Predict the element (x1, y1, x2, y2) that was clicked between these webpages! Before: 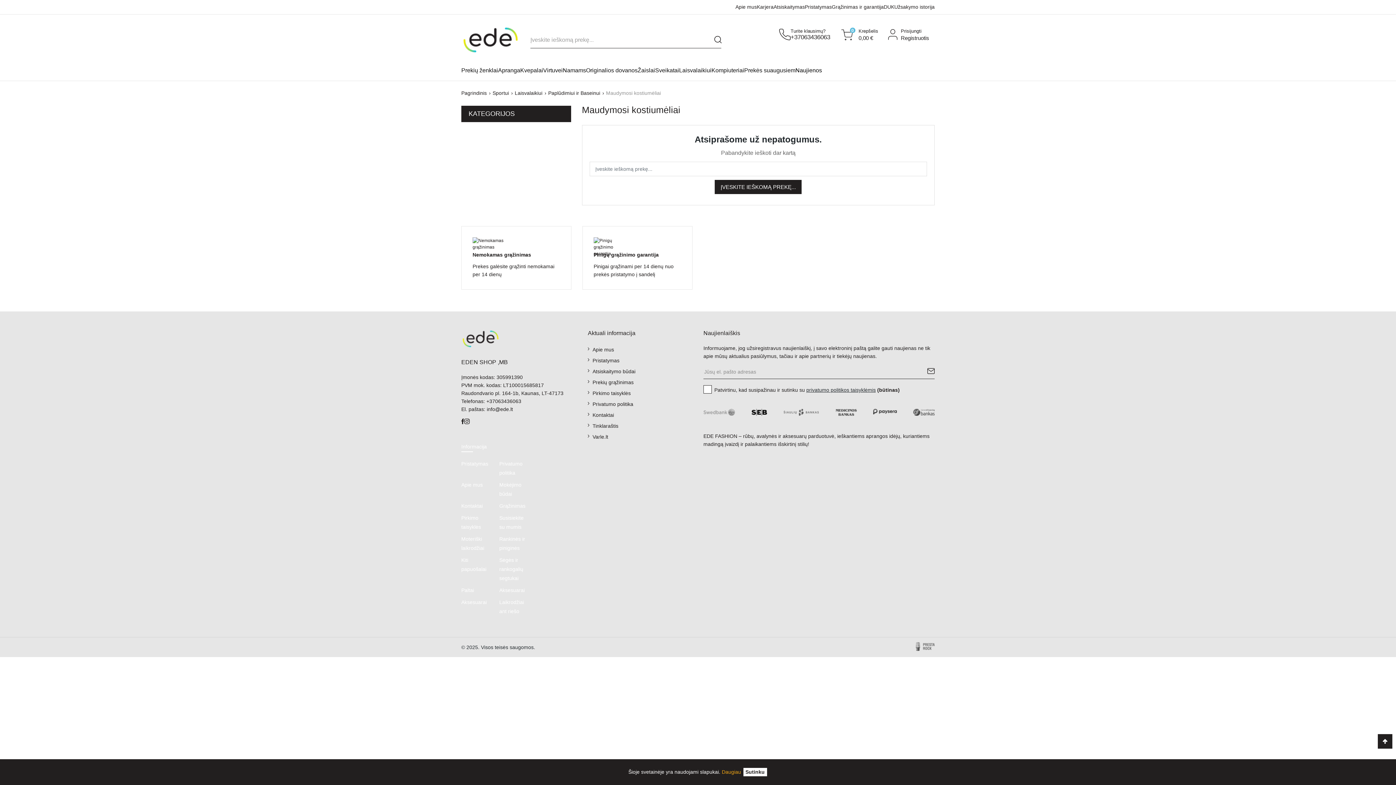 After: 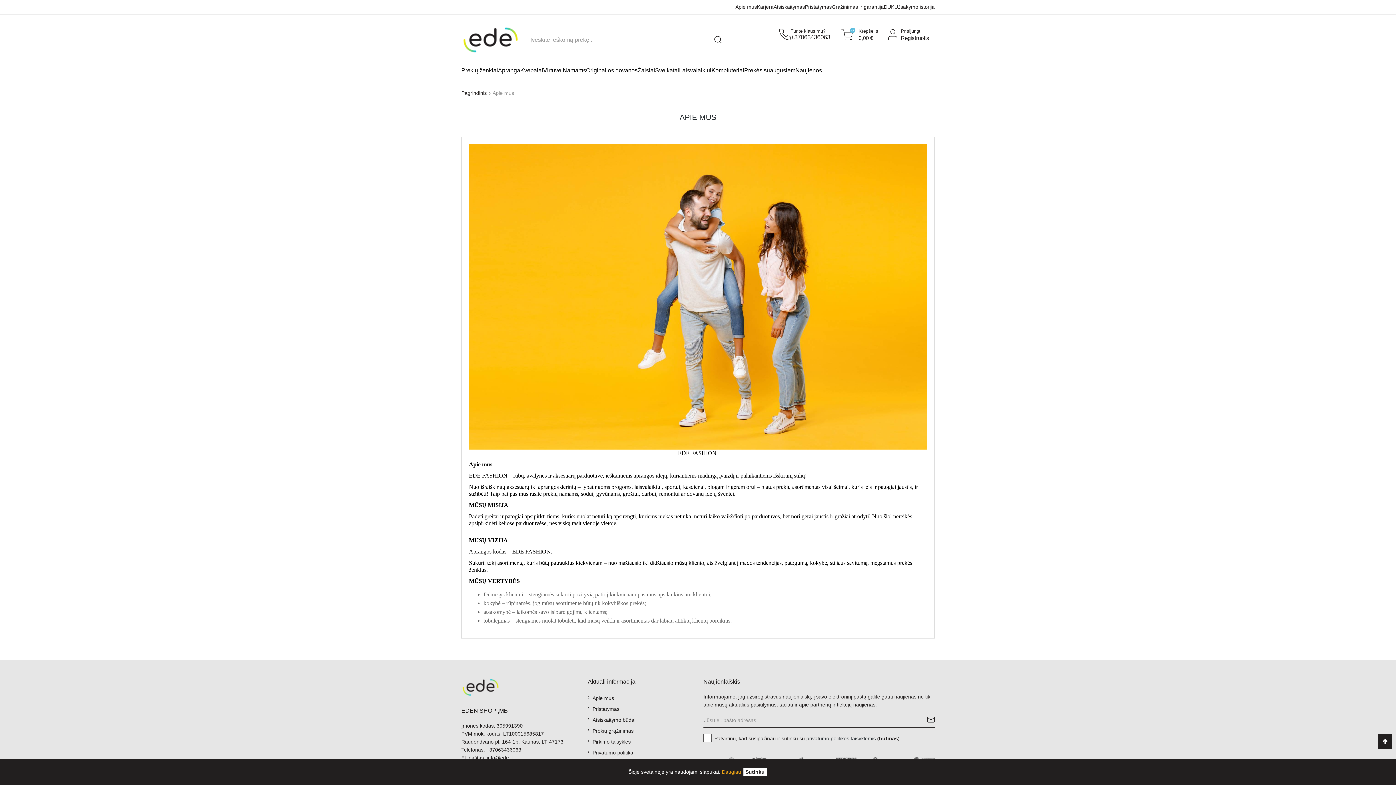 Action: label: Apie mus bbox: (592, 344, 614, 355)